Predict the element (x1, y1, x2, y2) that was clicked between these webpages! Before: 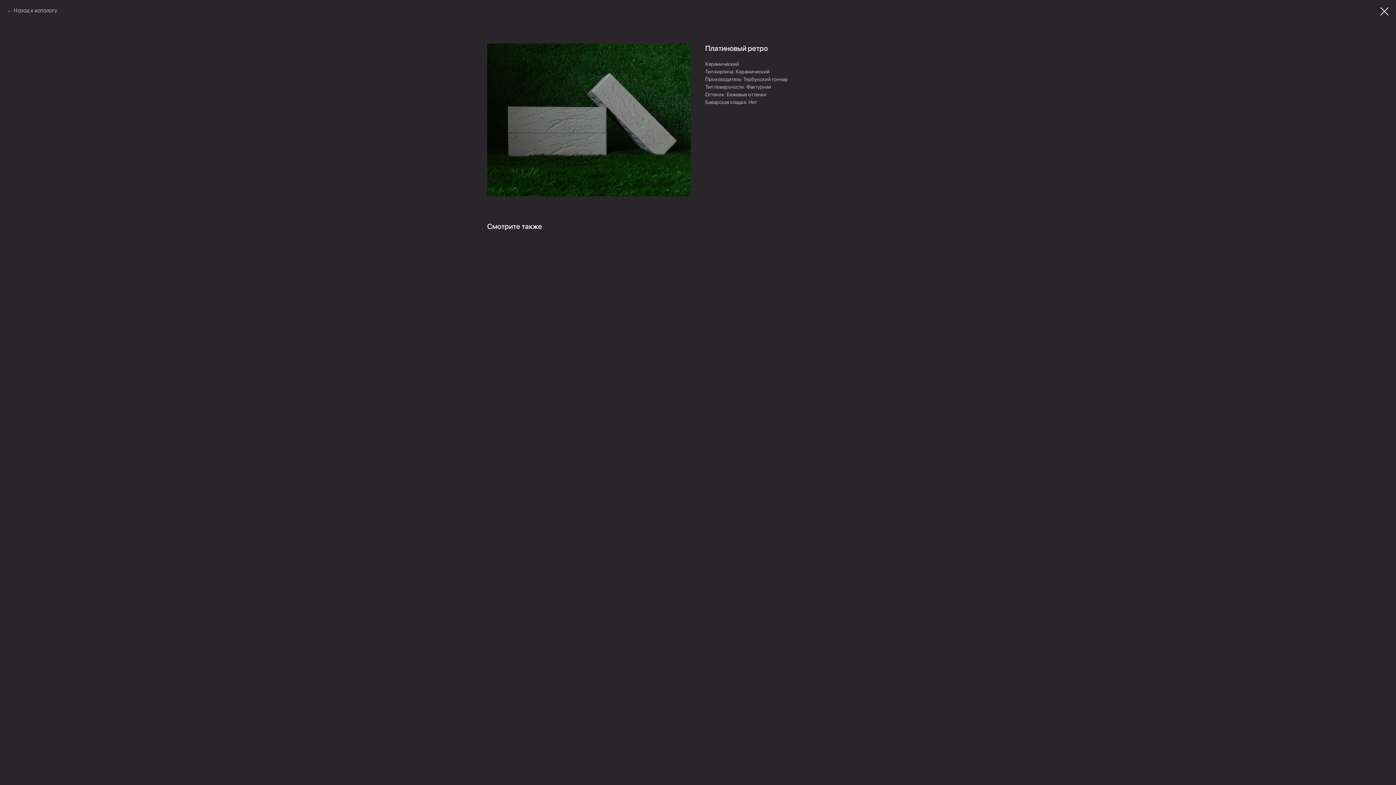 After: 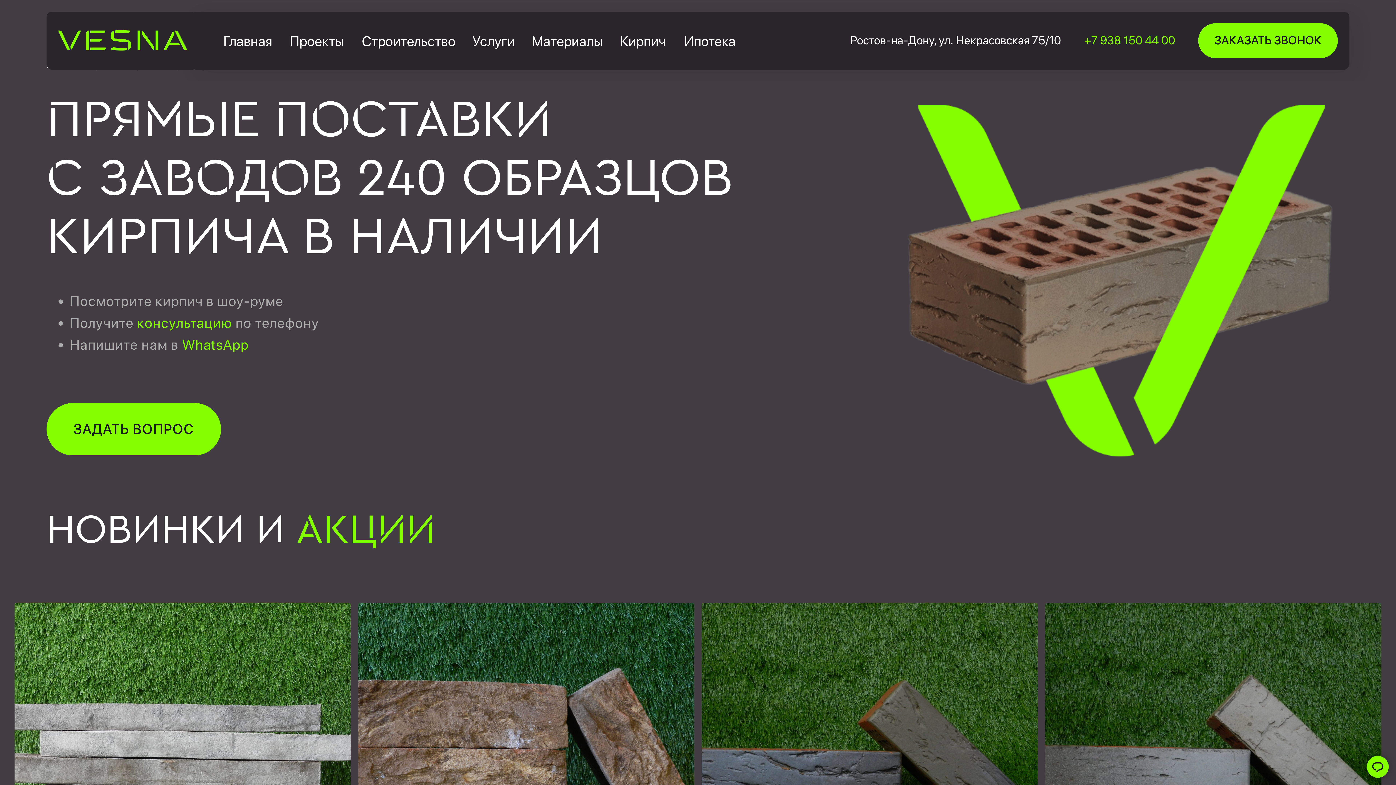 Action: bbox: (1380, 7, 1389, 15)